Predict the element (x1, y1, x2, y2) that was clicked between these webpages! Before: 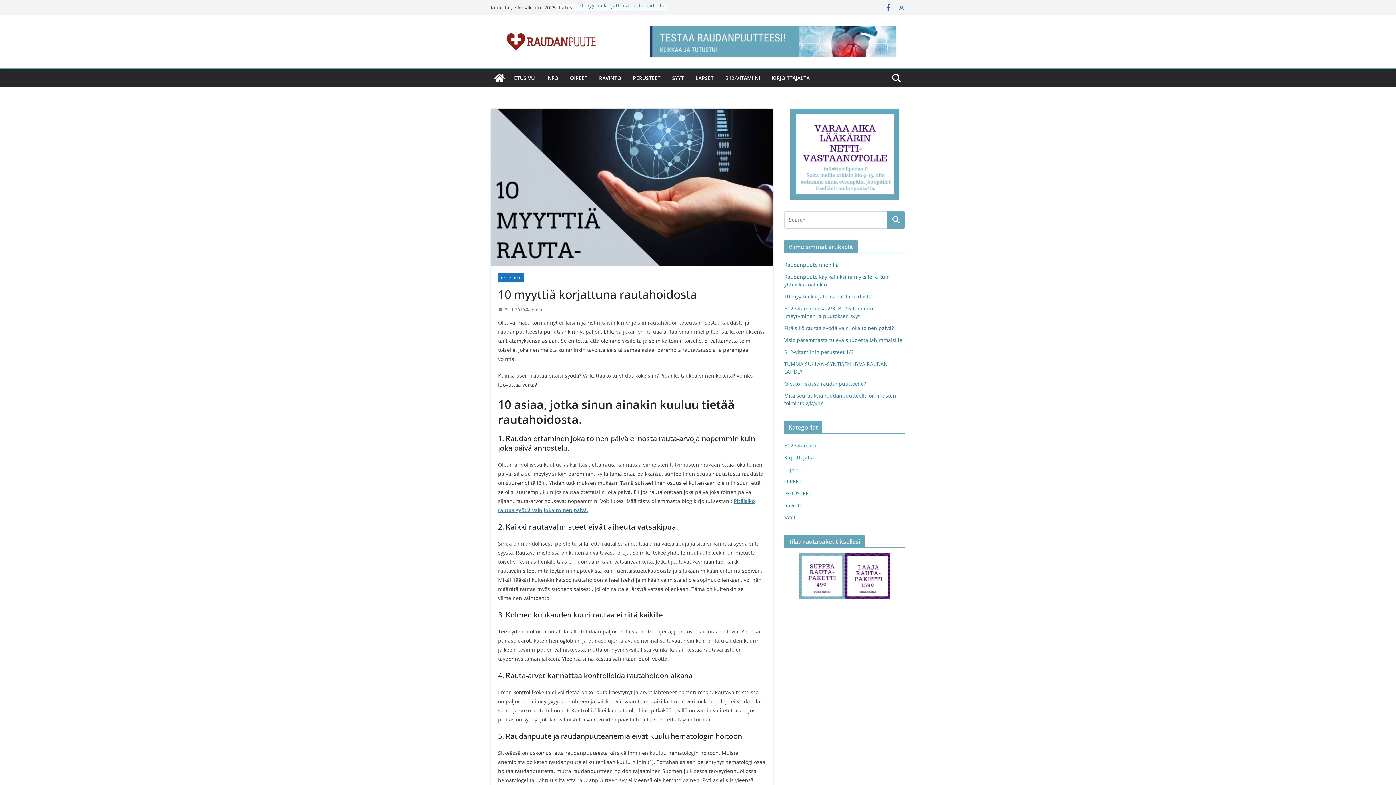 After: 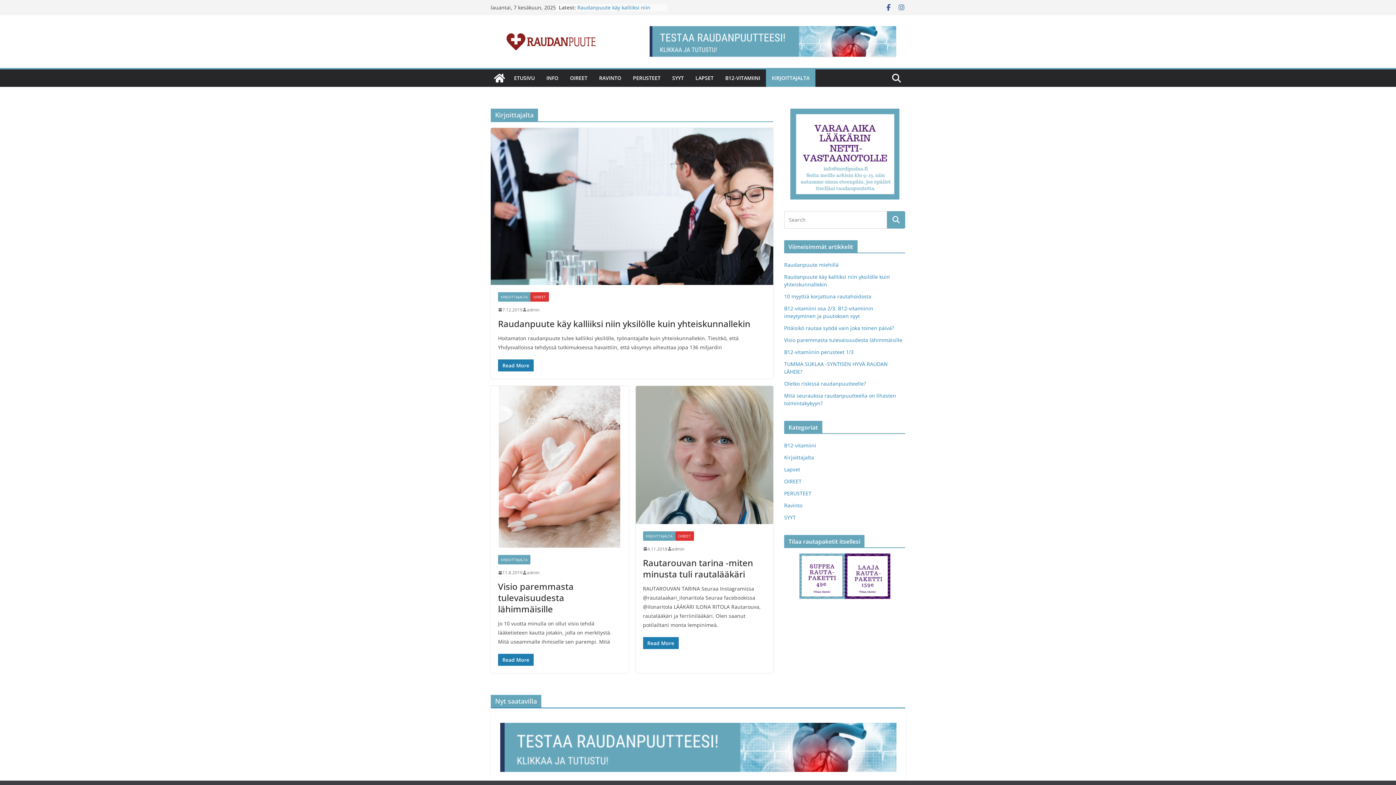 Action: bbox: (772, 72, 809, 83) label: KIRJOITTAJALTA